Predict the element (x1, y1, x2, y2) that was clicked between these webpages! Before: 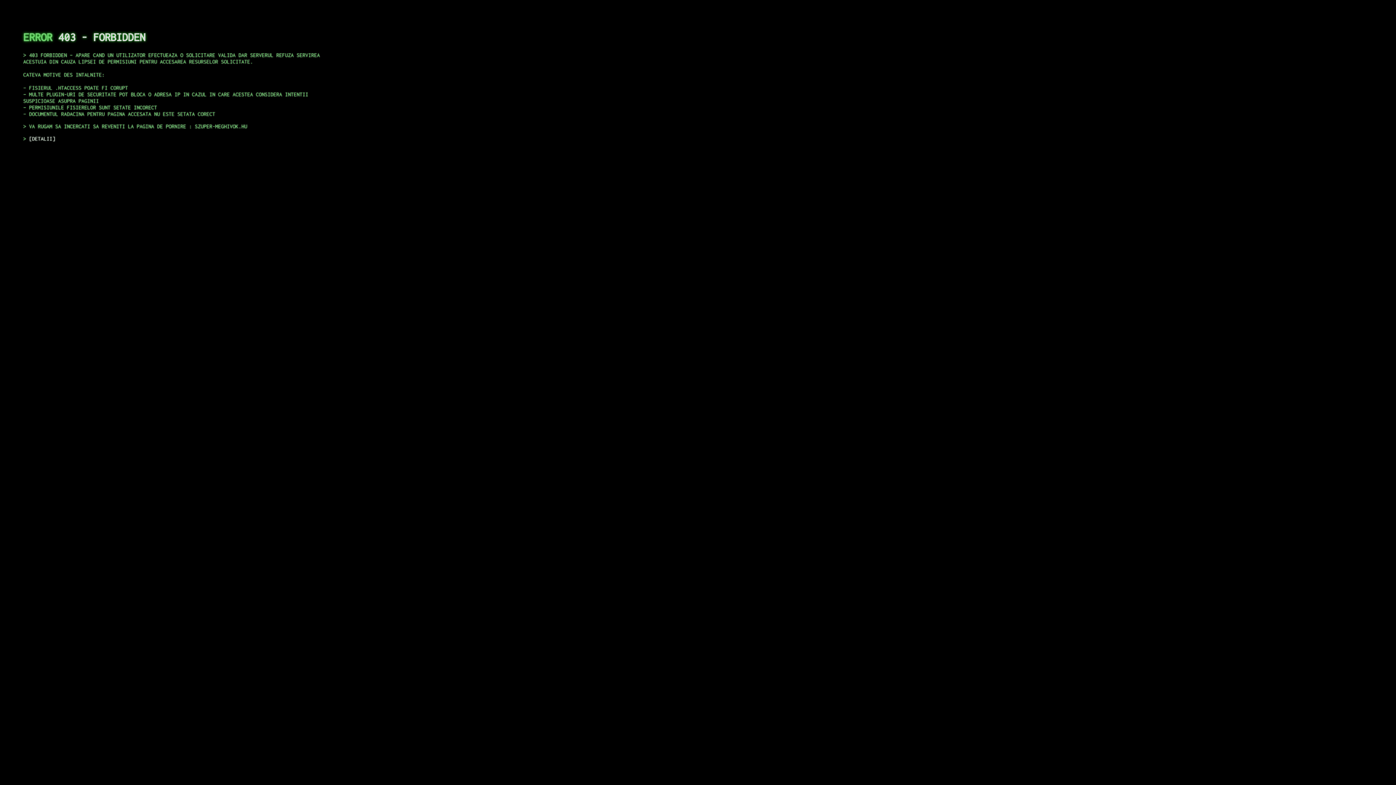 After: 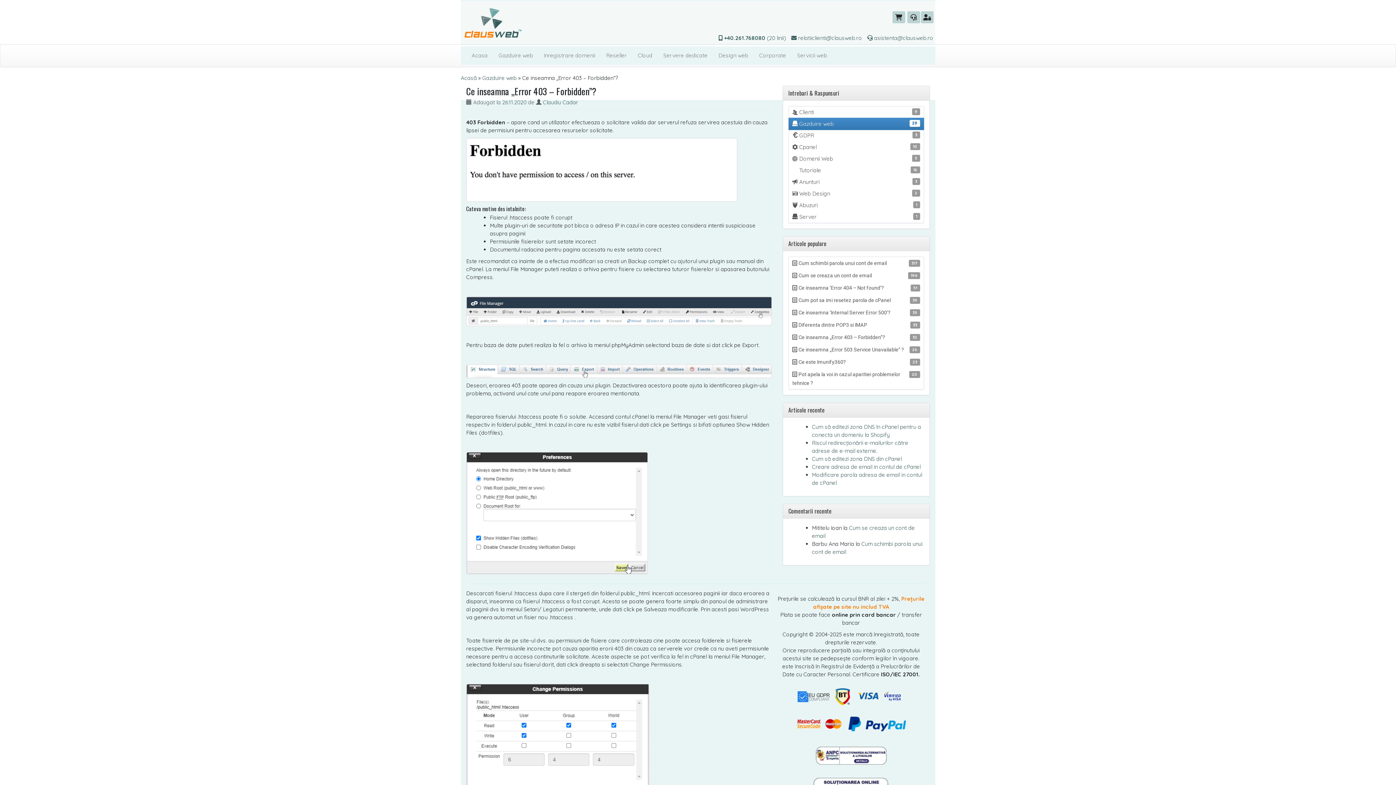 Action: bbox: (29, 135, 55, 141) label: DETALII